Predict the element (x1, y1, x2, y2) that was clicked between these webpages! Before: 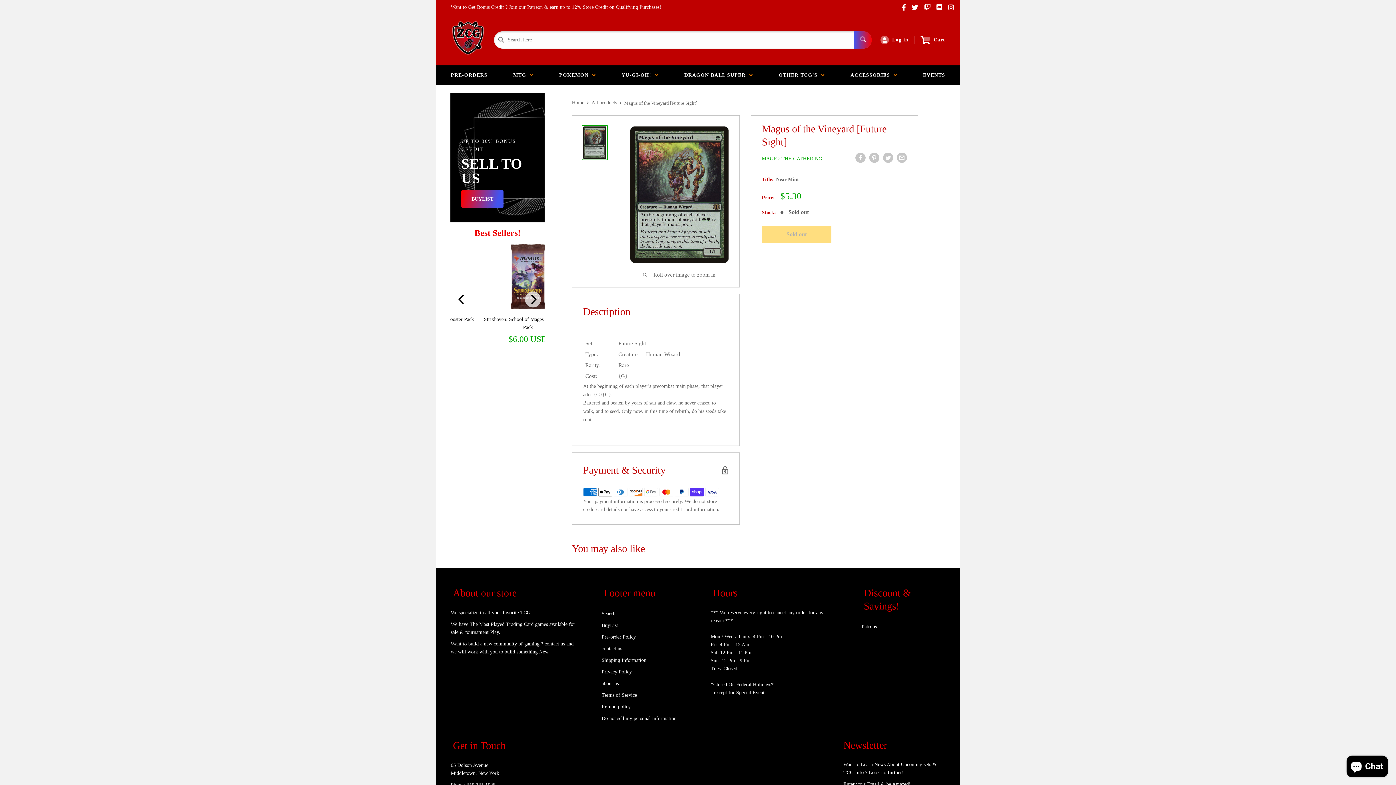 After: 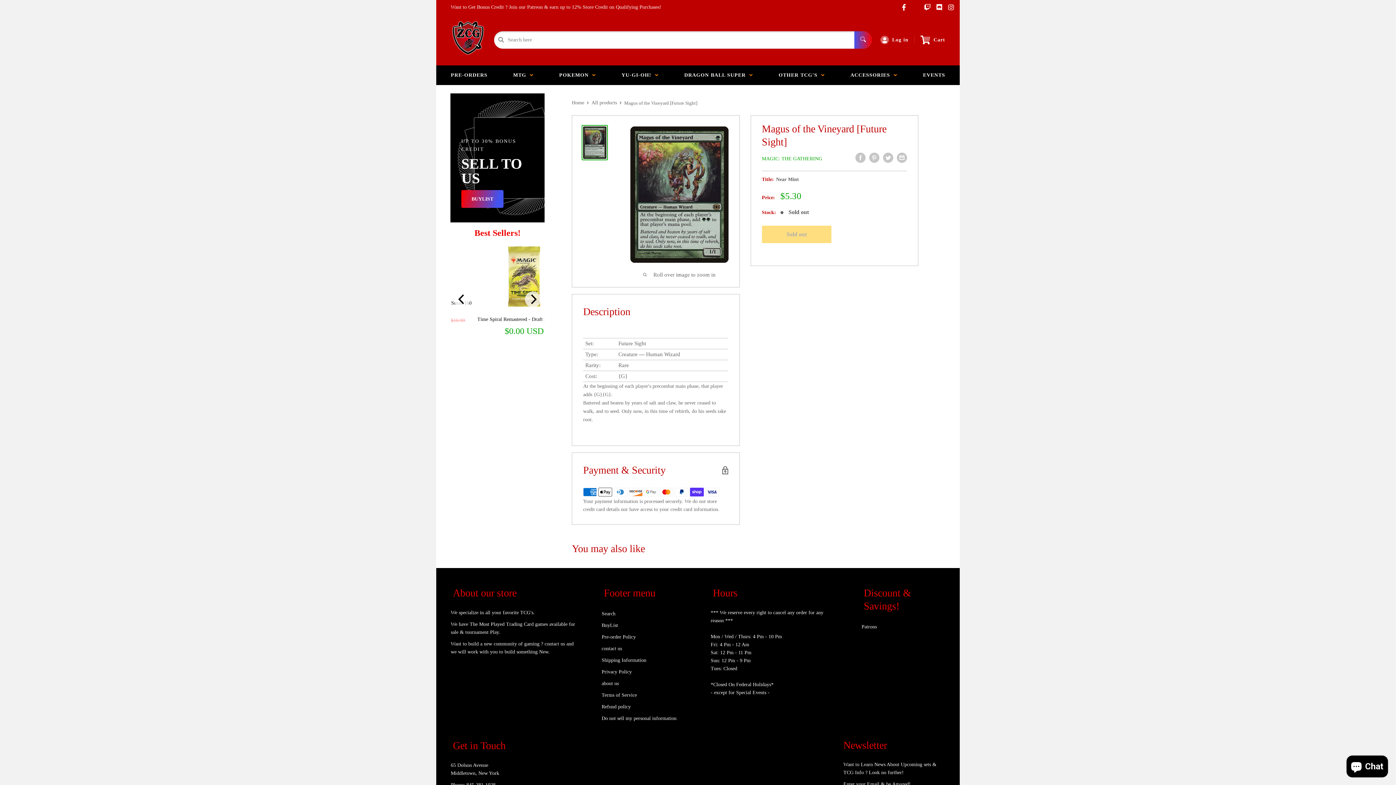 Action: bbox: (909, 3, 921, 11)